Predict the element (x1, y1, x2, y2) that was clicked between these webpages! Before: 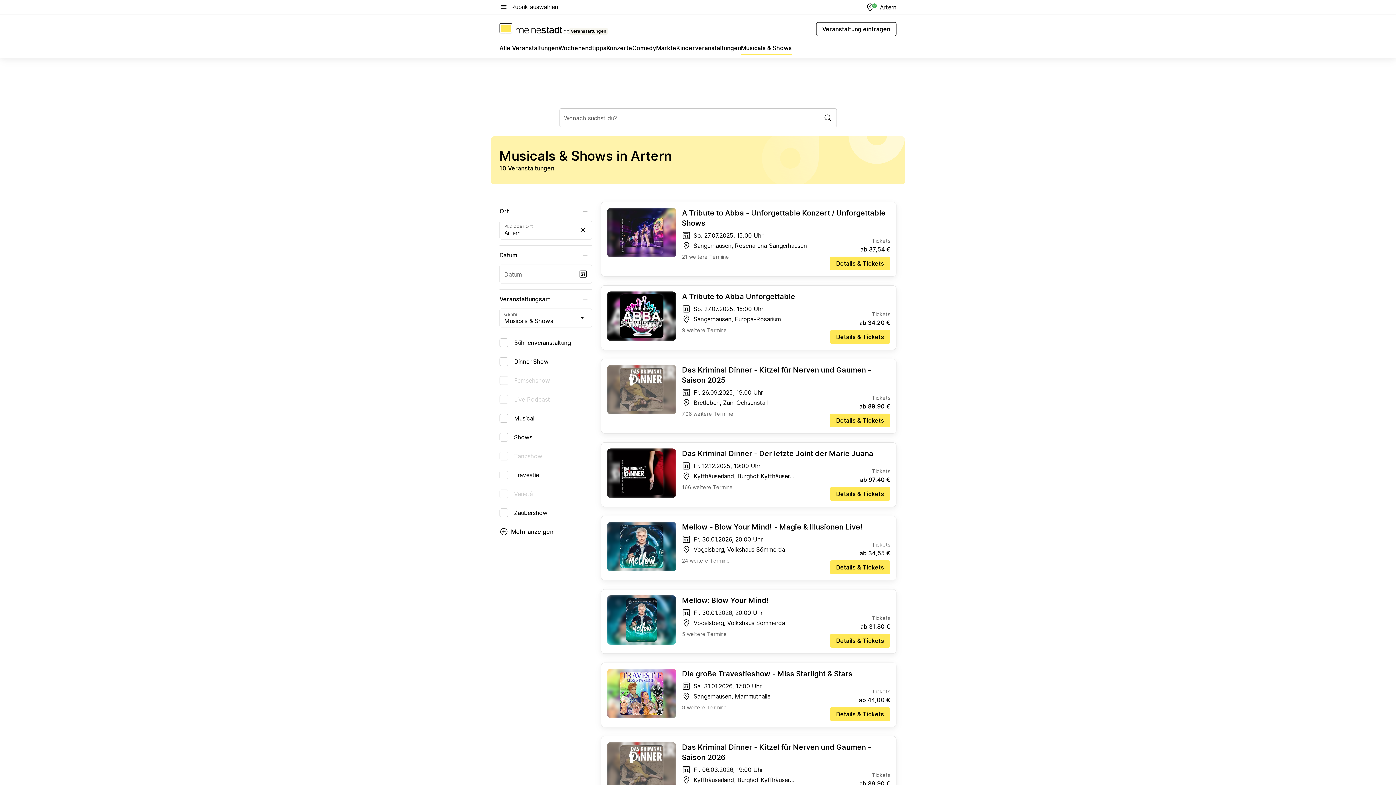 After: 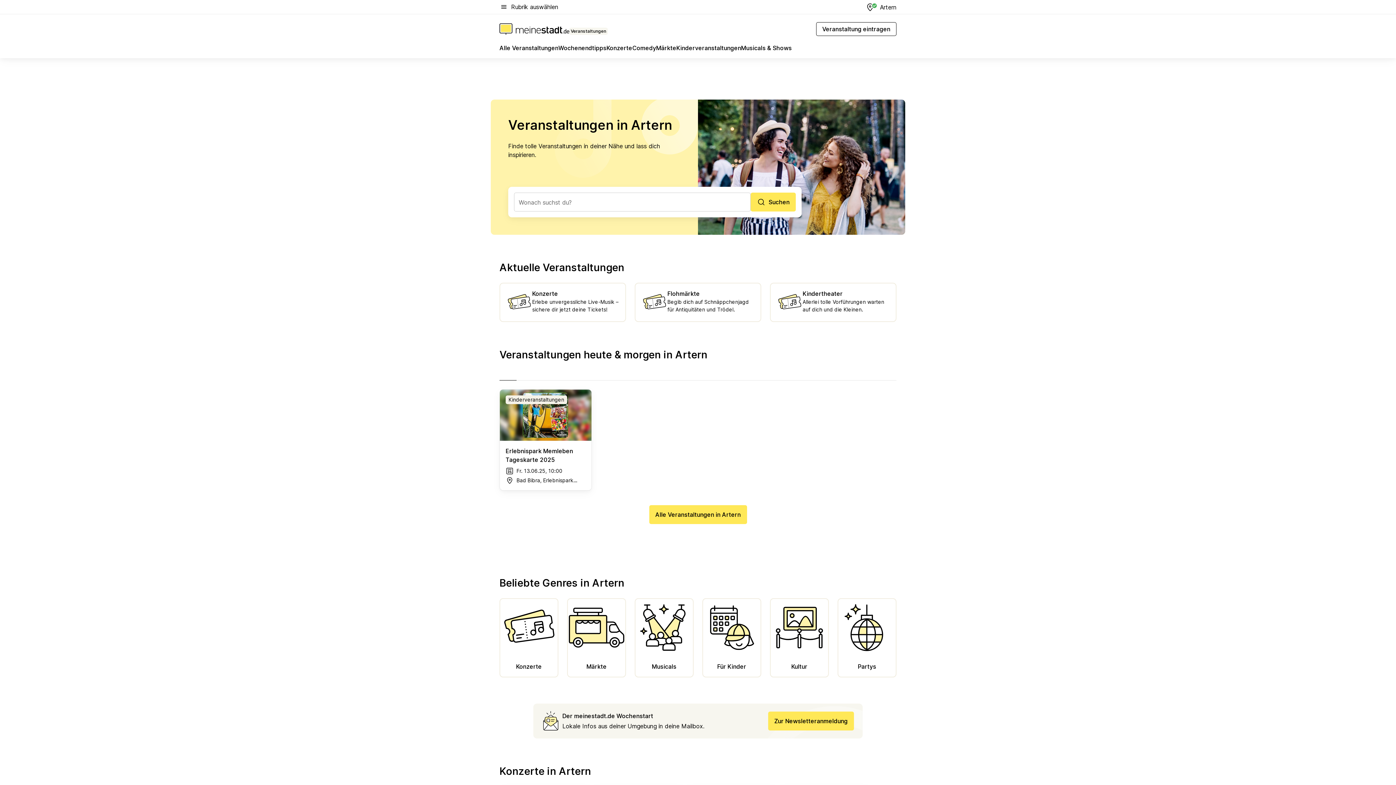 Action: label: Veranstaltungen bbox: (499, 23, 607, 34)